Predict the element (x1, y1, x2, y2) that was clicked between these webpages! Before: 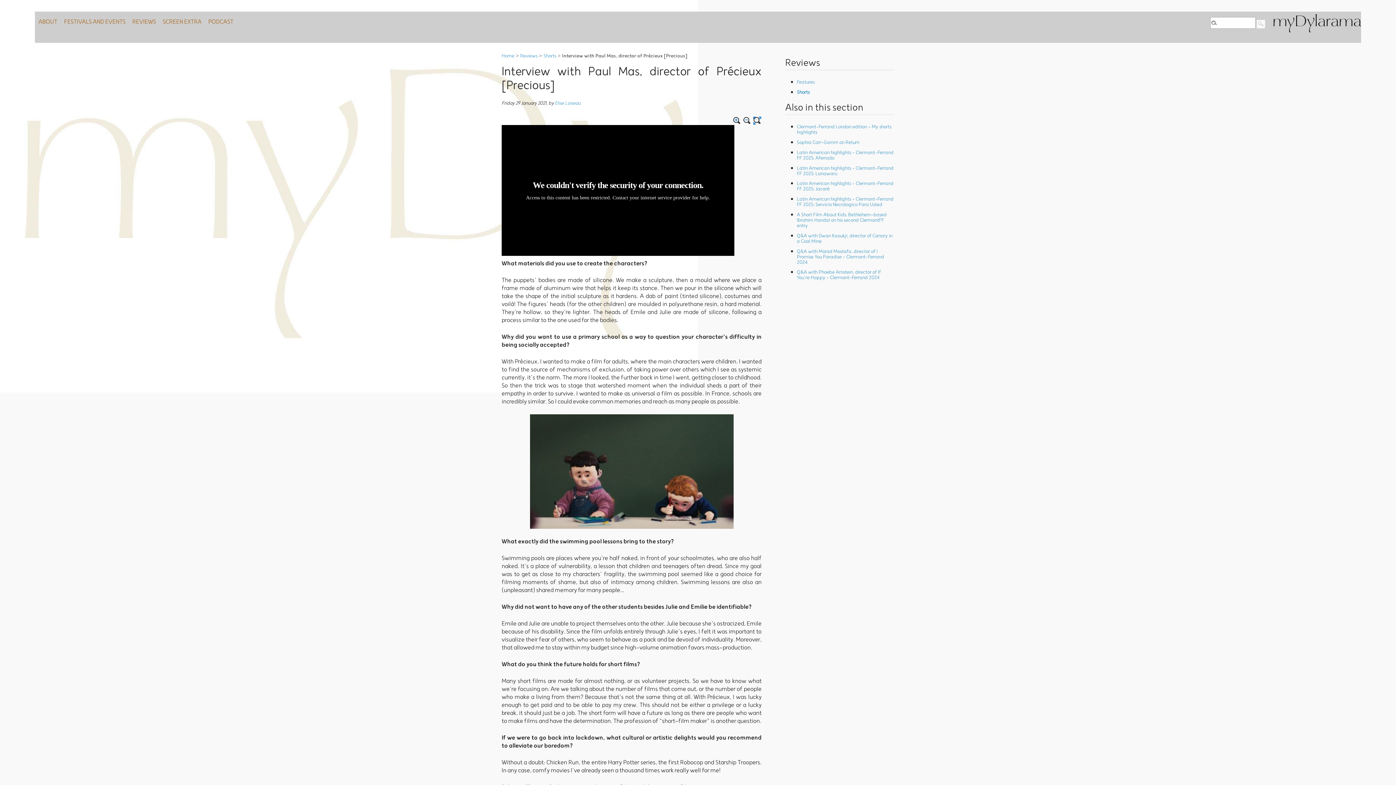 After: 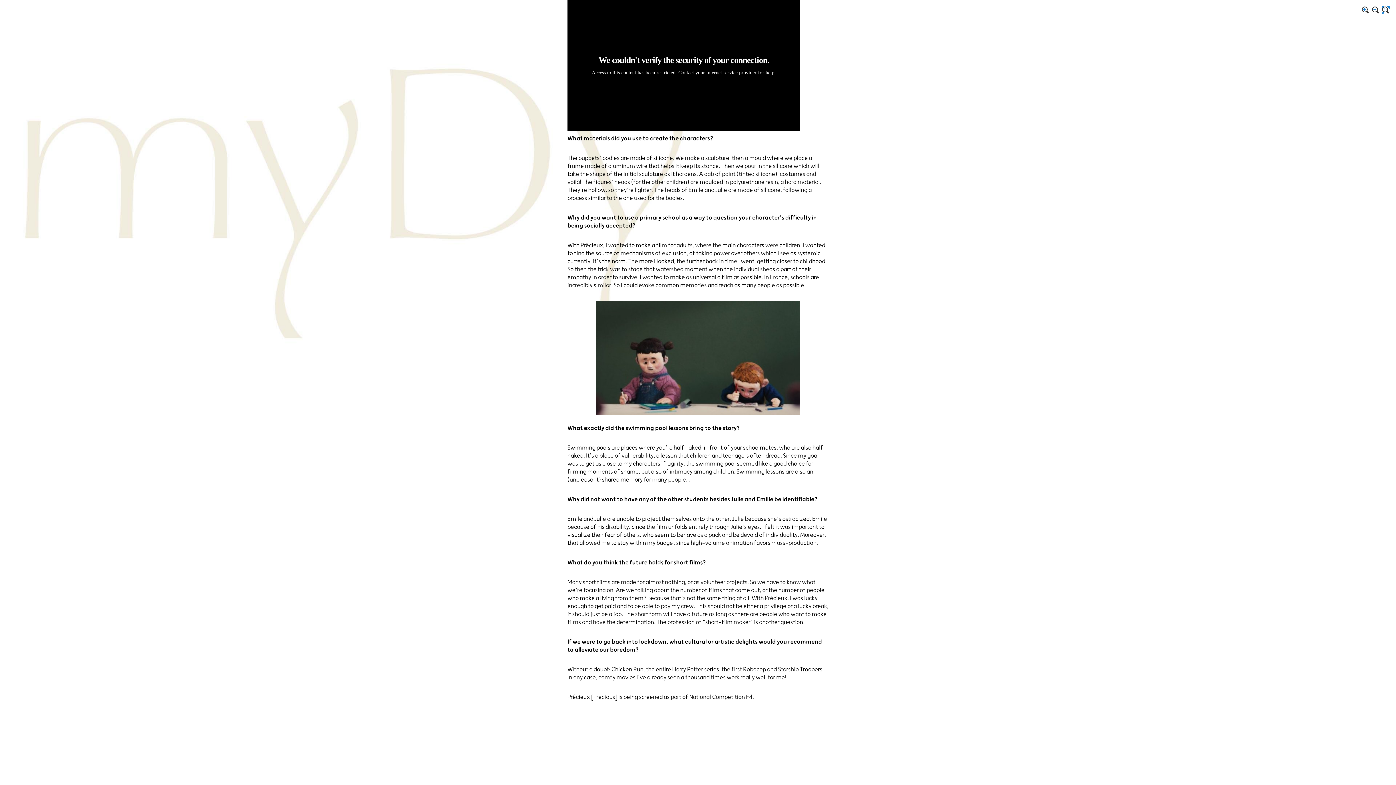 Action: bbox: (753, 116, 761, 125)